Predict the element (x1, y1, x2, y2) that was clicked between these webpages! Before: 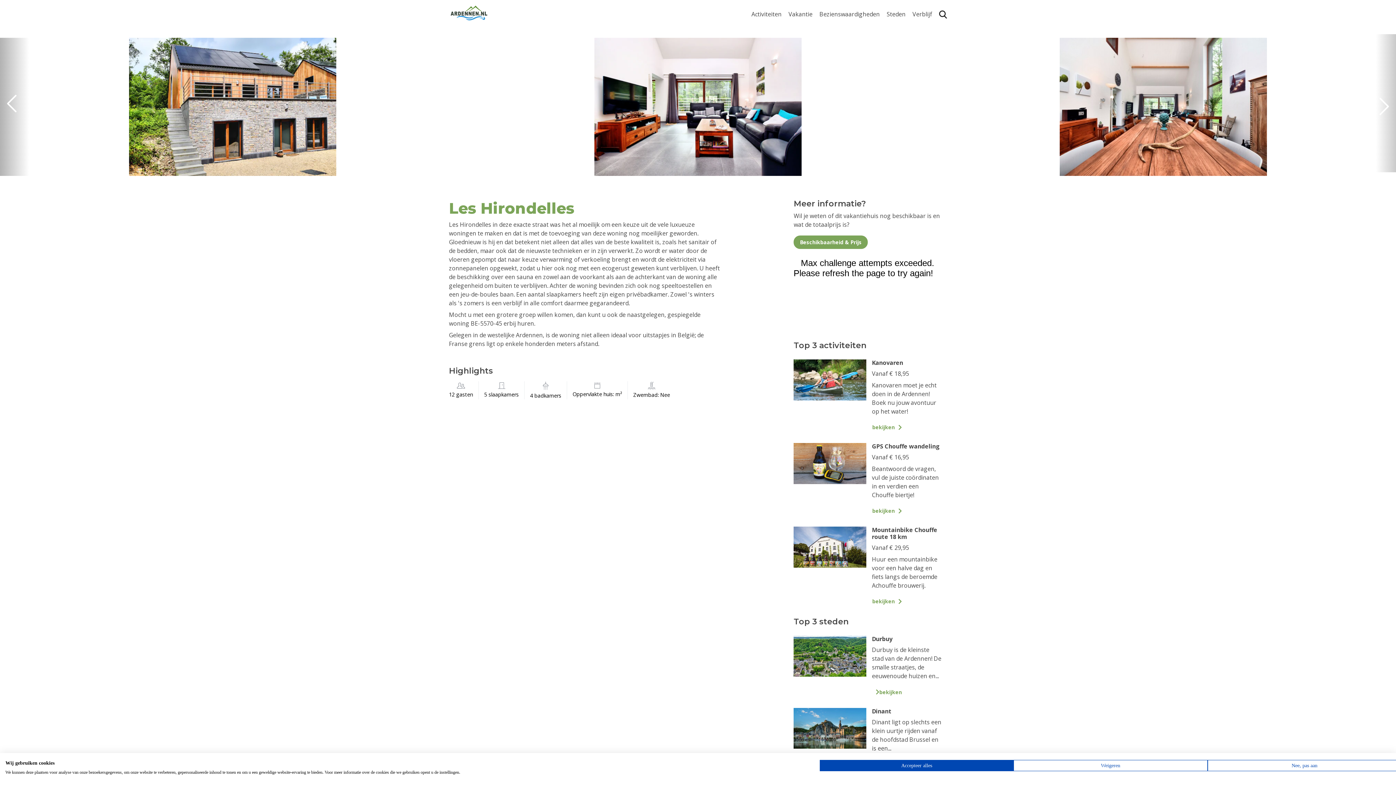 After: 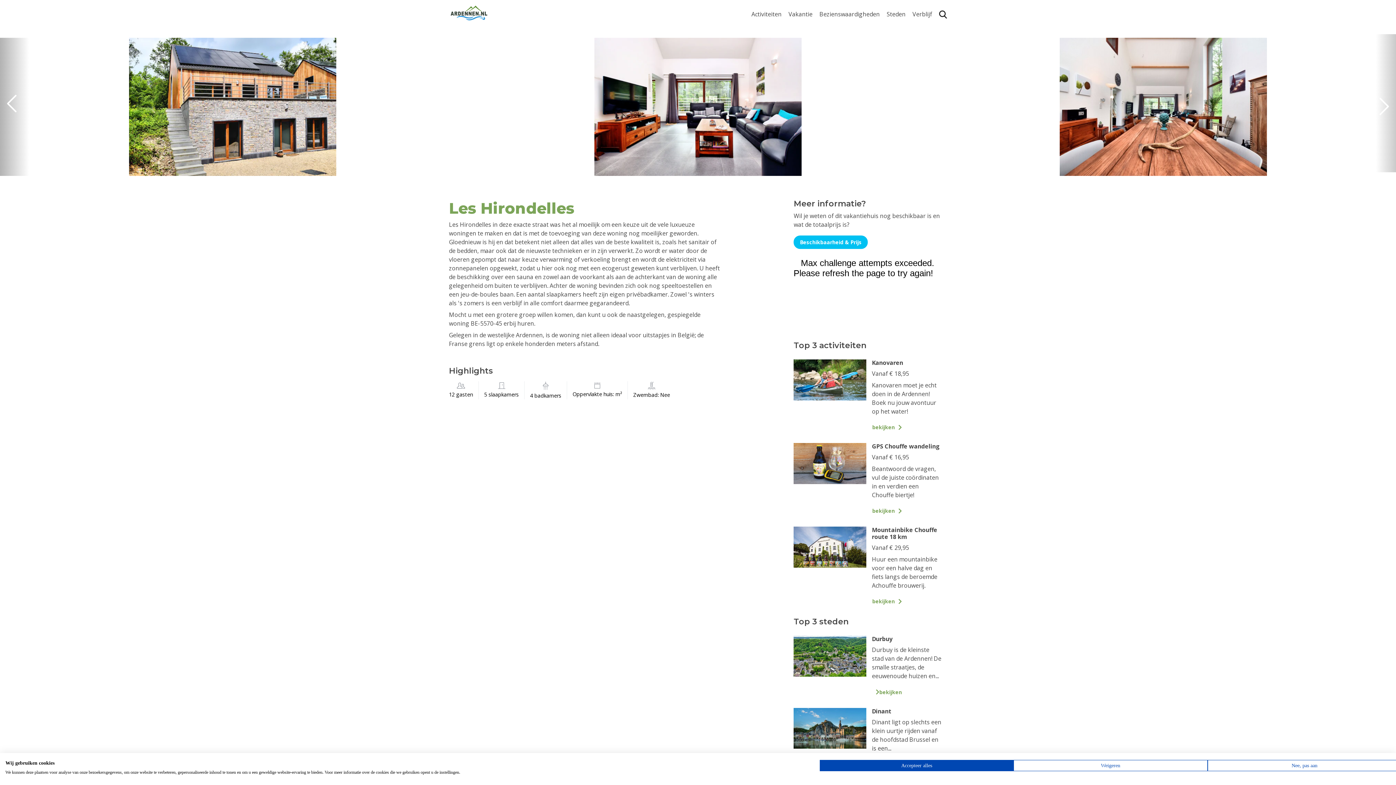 Action: label: Beschikbaarheid & Prijs bbox: (793, 235, 868, 249)